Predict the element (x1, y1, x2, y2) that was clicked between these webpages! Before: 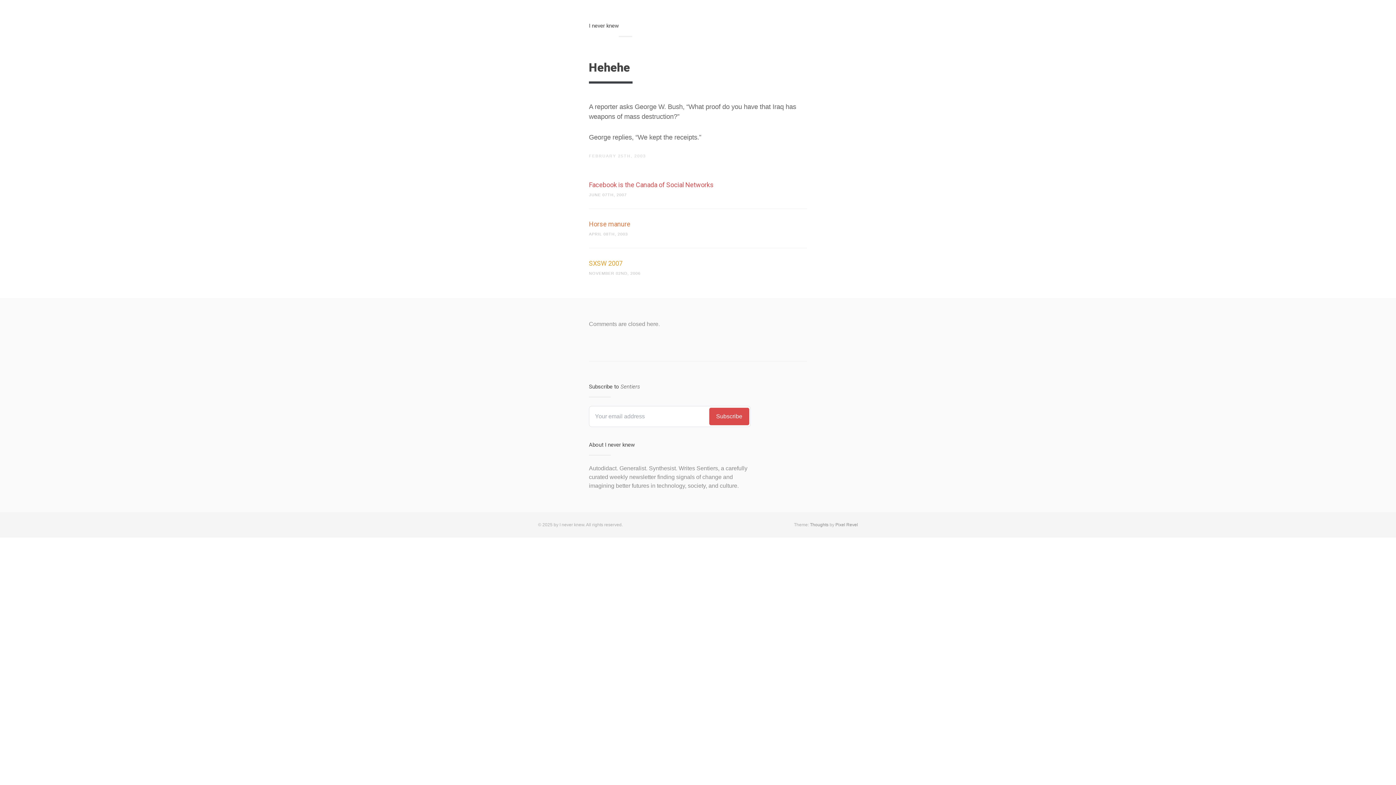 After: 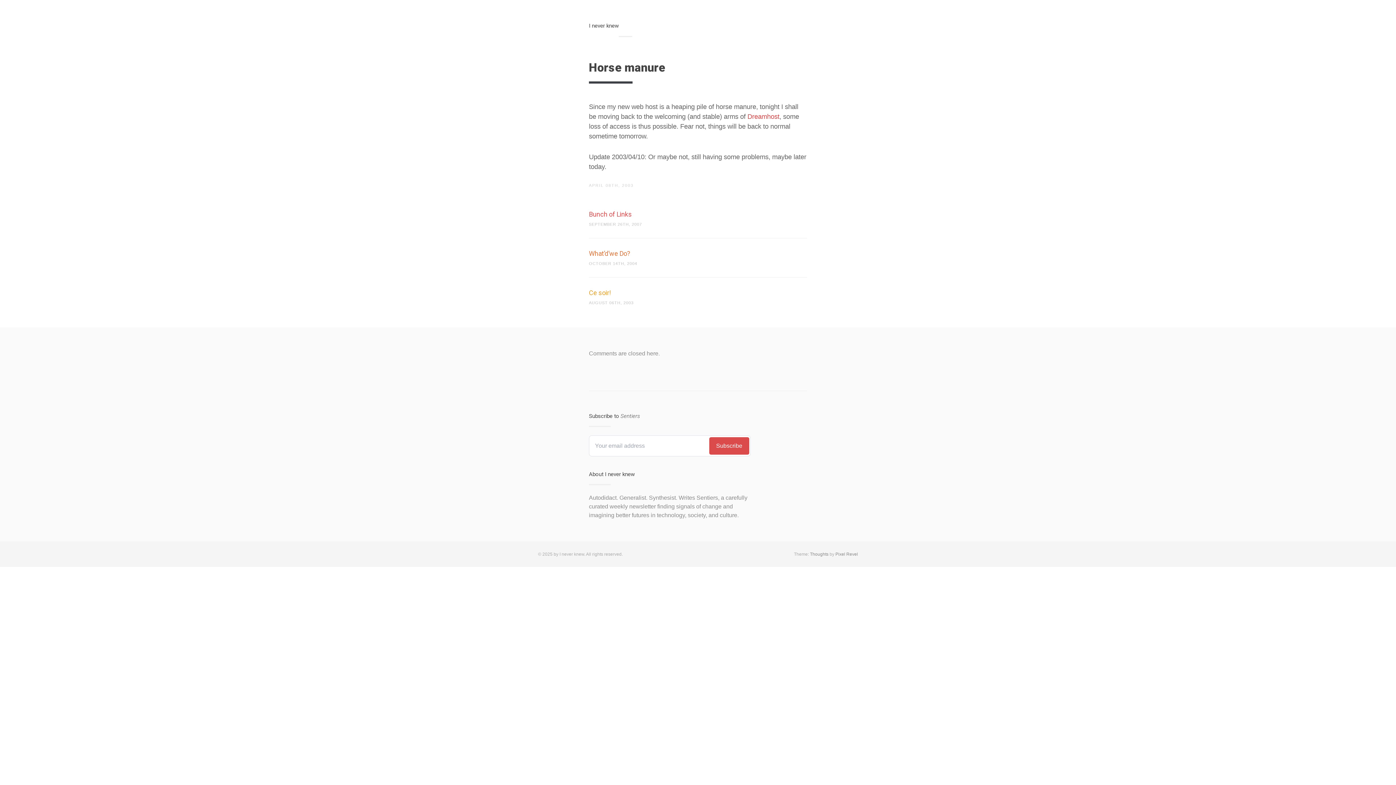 Action: label: Horse manure bbox: (589, 220, 630, 228)